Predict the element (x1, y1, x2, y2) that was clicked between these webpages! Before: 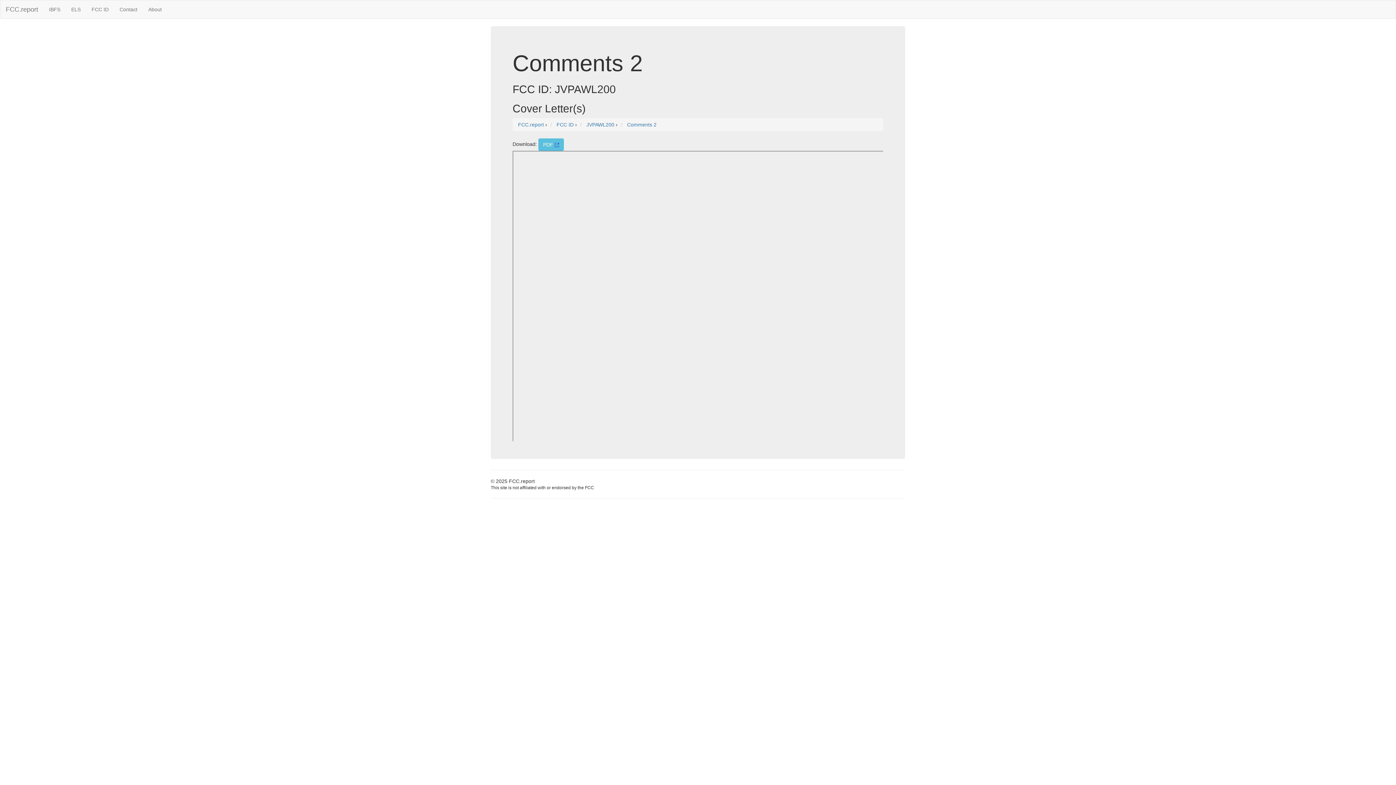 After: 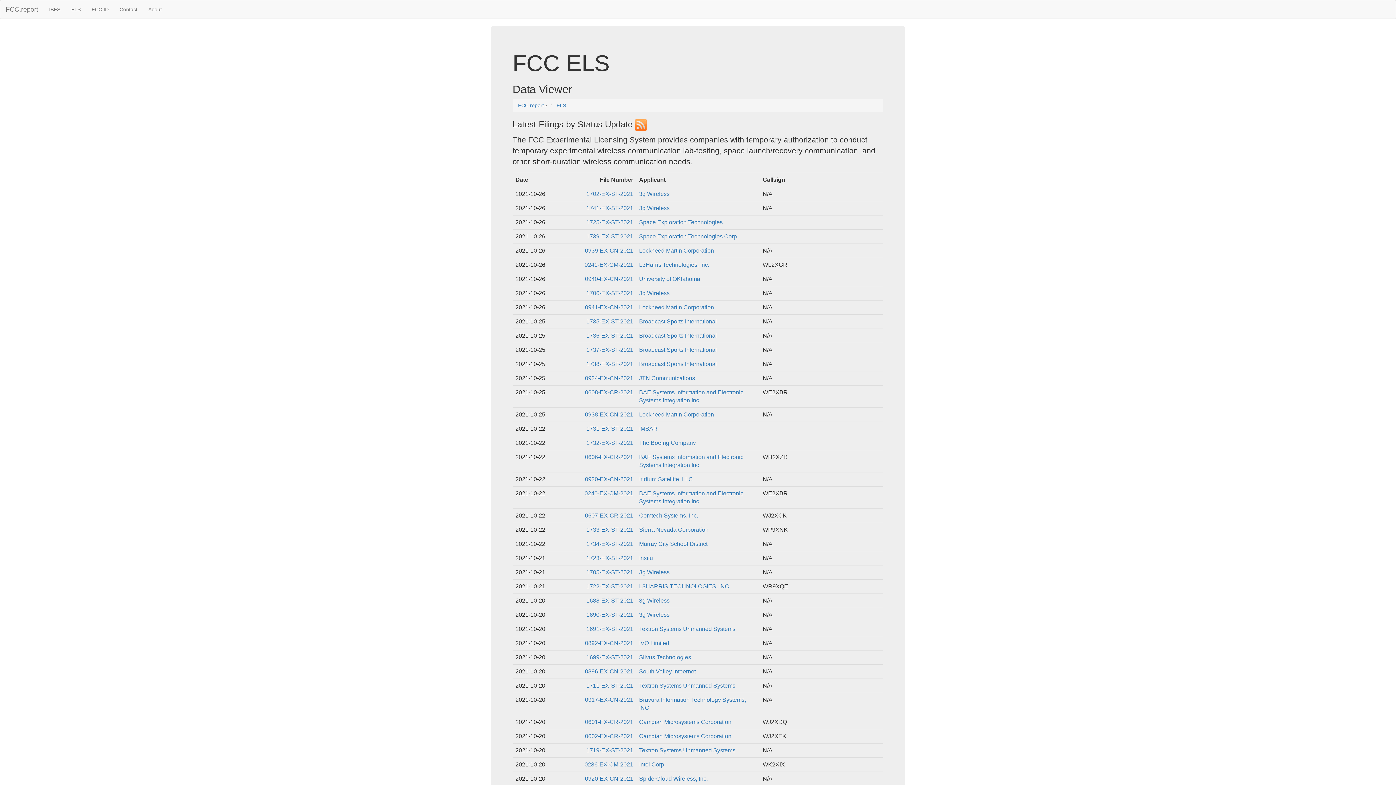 Action: bbox: (65, 0, 86, 18) label: ELS